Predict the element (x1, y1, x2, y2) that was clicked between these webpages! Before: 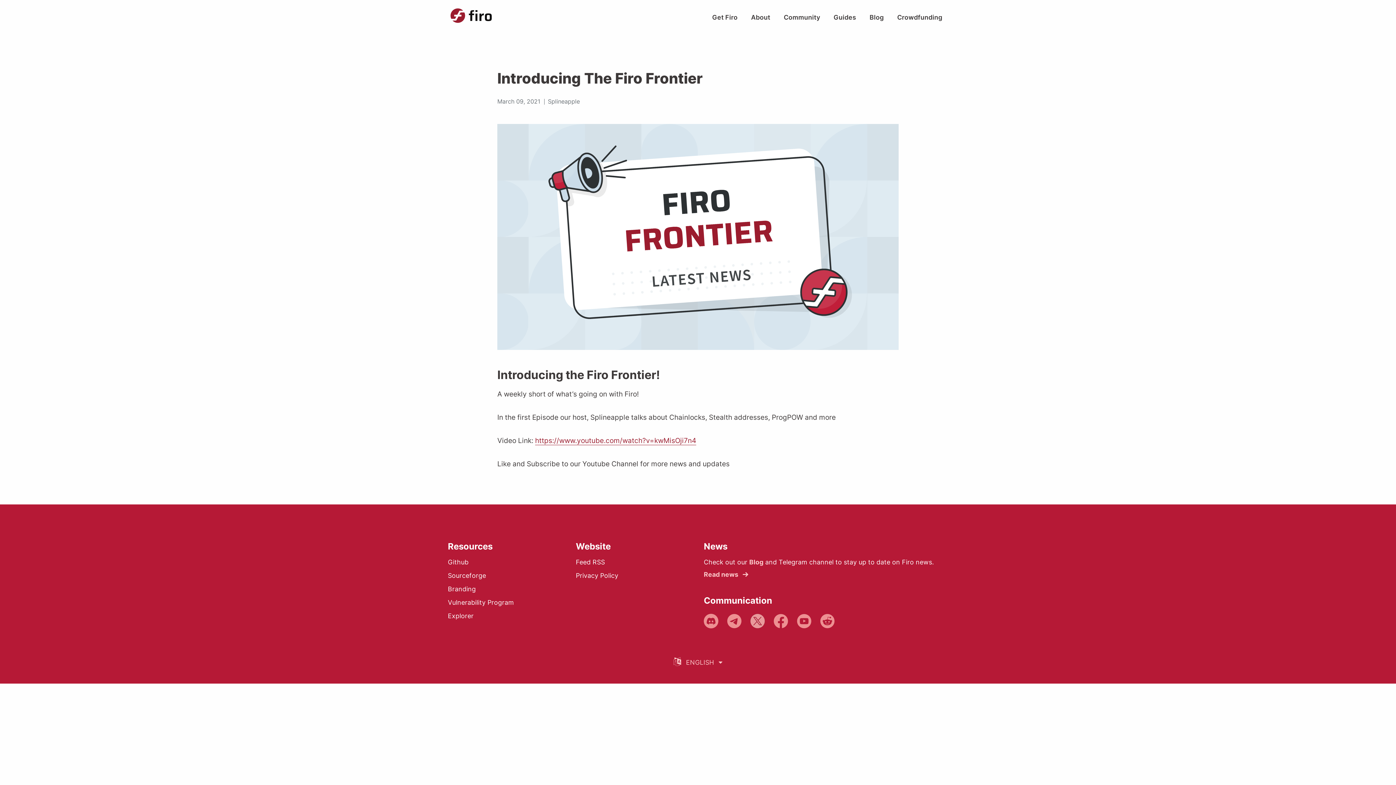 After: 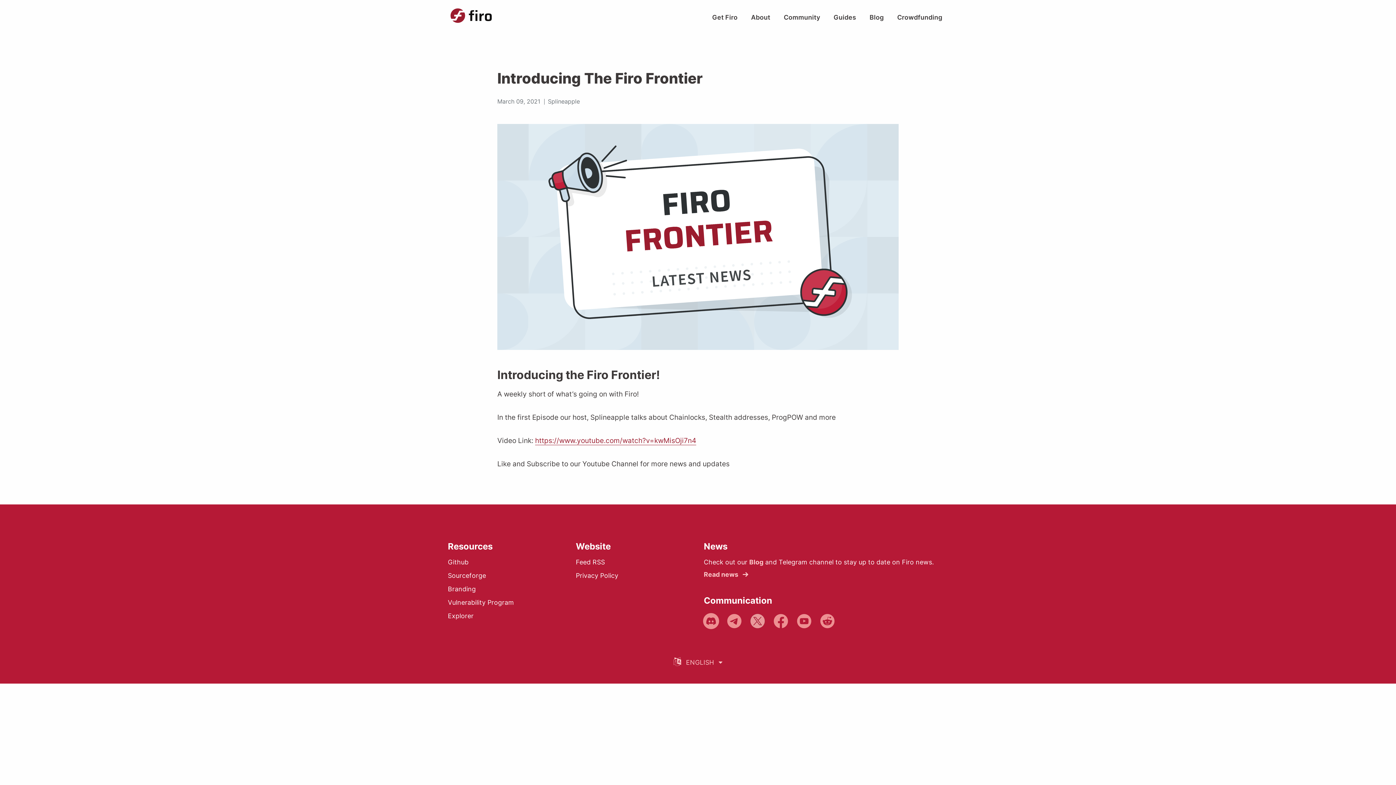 Action: bbox: (704, 614, 718, 628)